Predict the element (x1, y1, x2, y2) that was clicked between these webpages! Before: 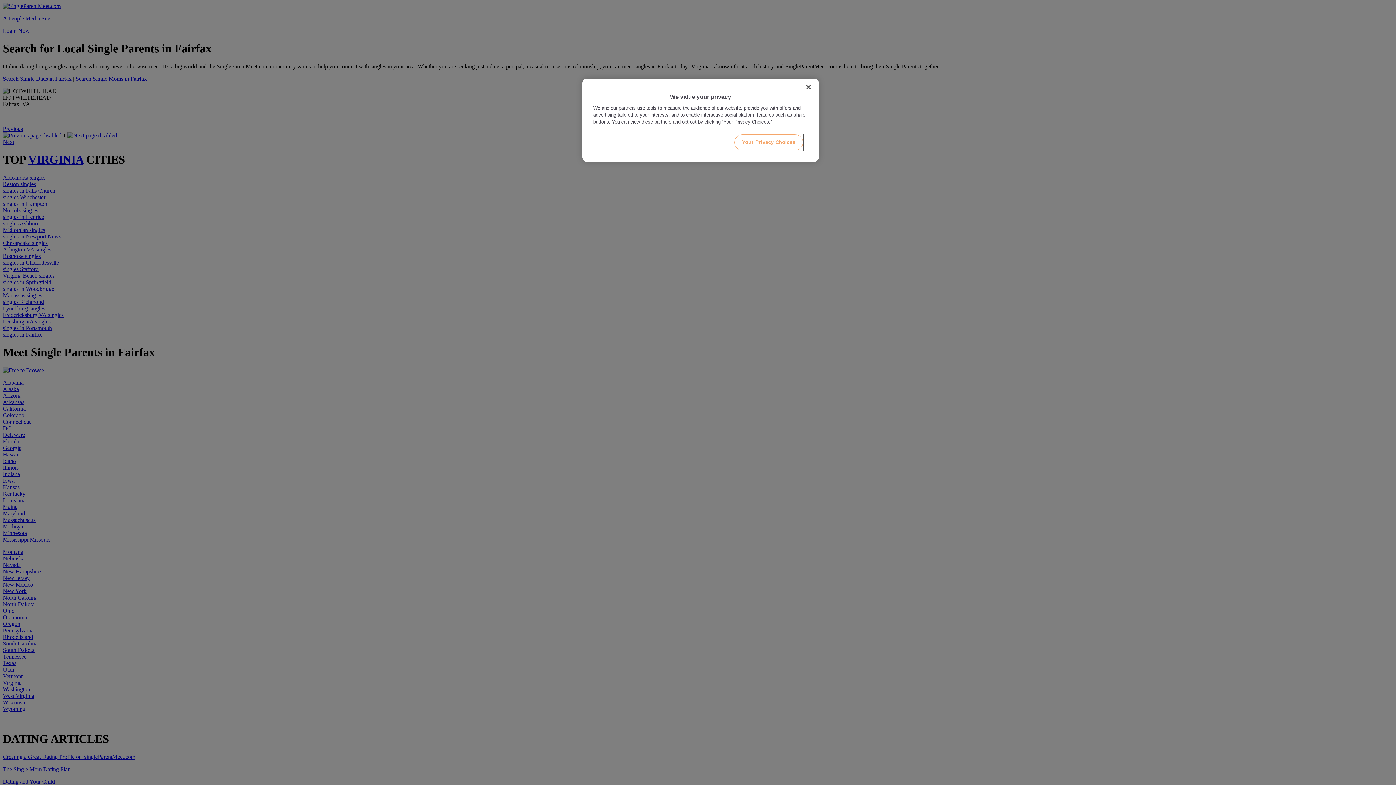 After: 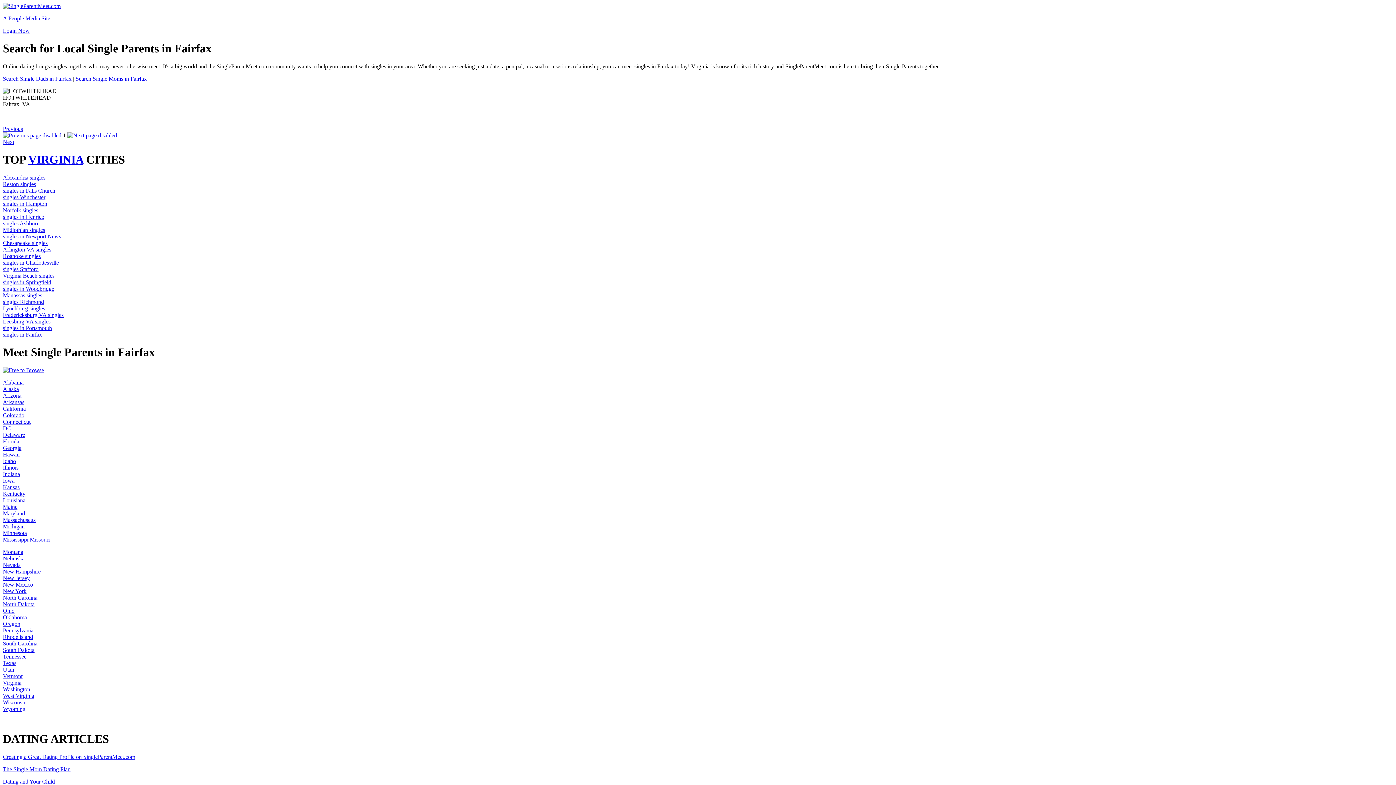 Action: bbox: (800, 79, 816, 95) label: Close